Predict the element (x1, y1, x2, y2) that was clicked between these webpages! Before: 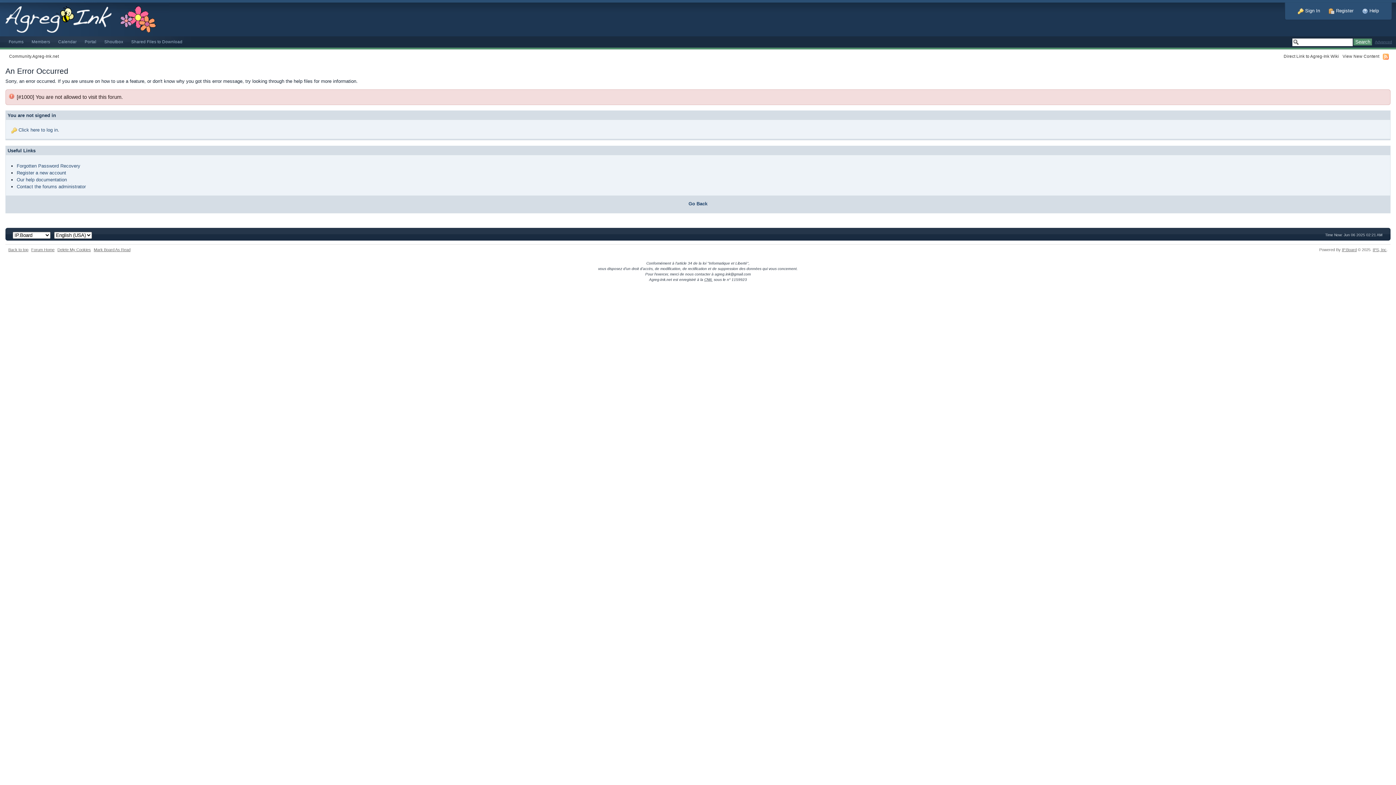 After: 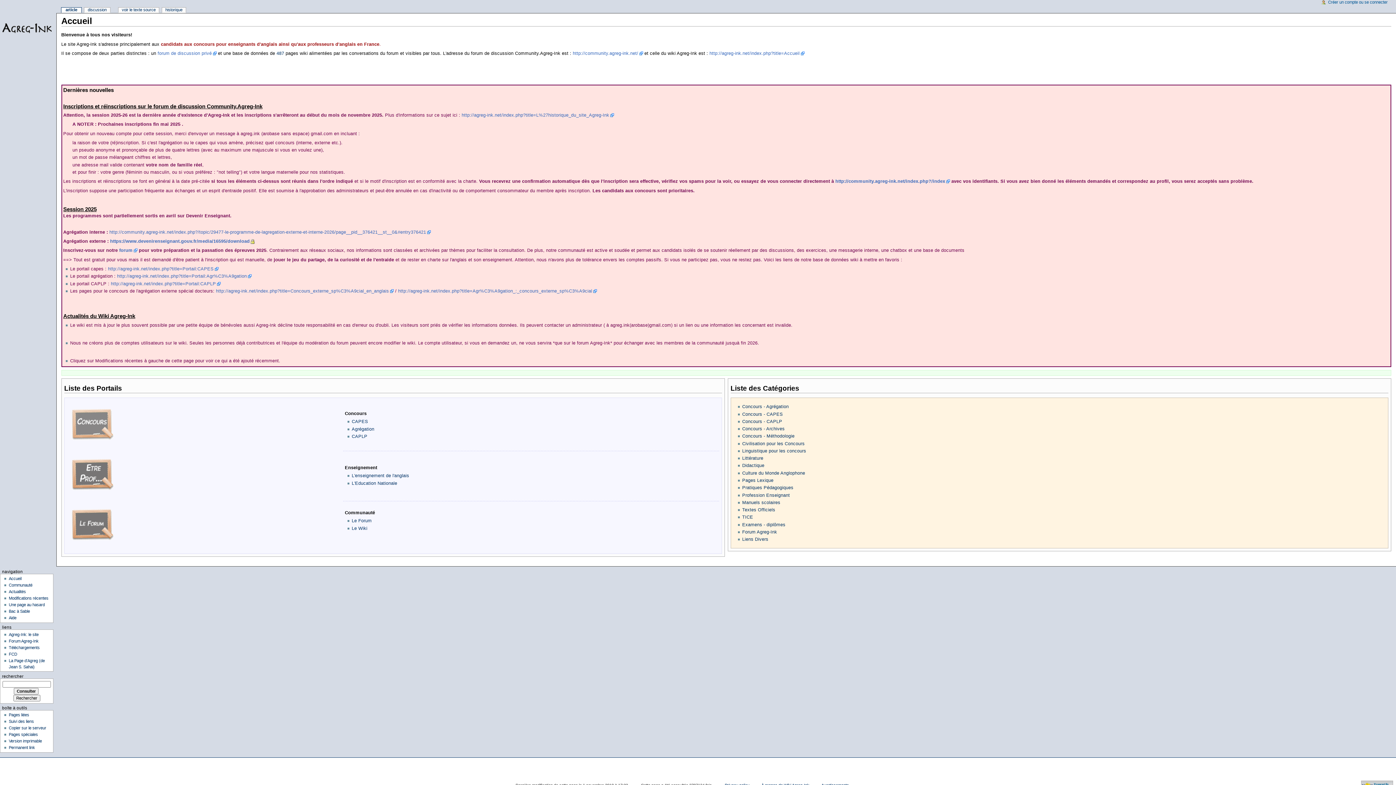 Action: label: Direct Link to Agreg-Ink Wiki bbox: (1284, 53, 1339, 58)